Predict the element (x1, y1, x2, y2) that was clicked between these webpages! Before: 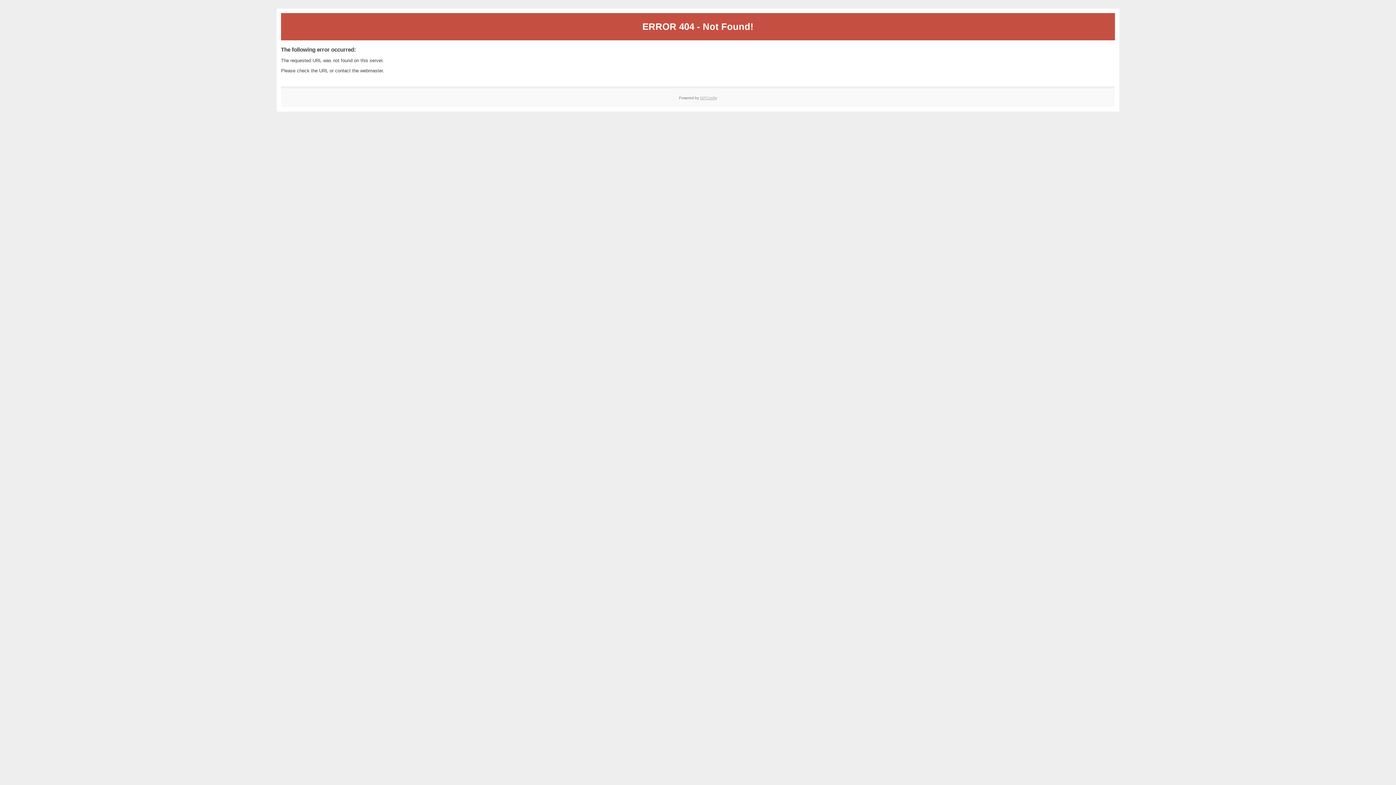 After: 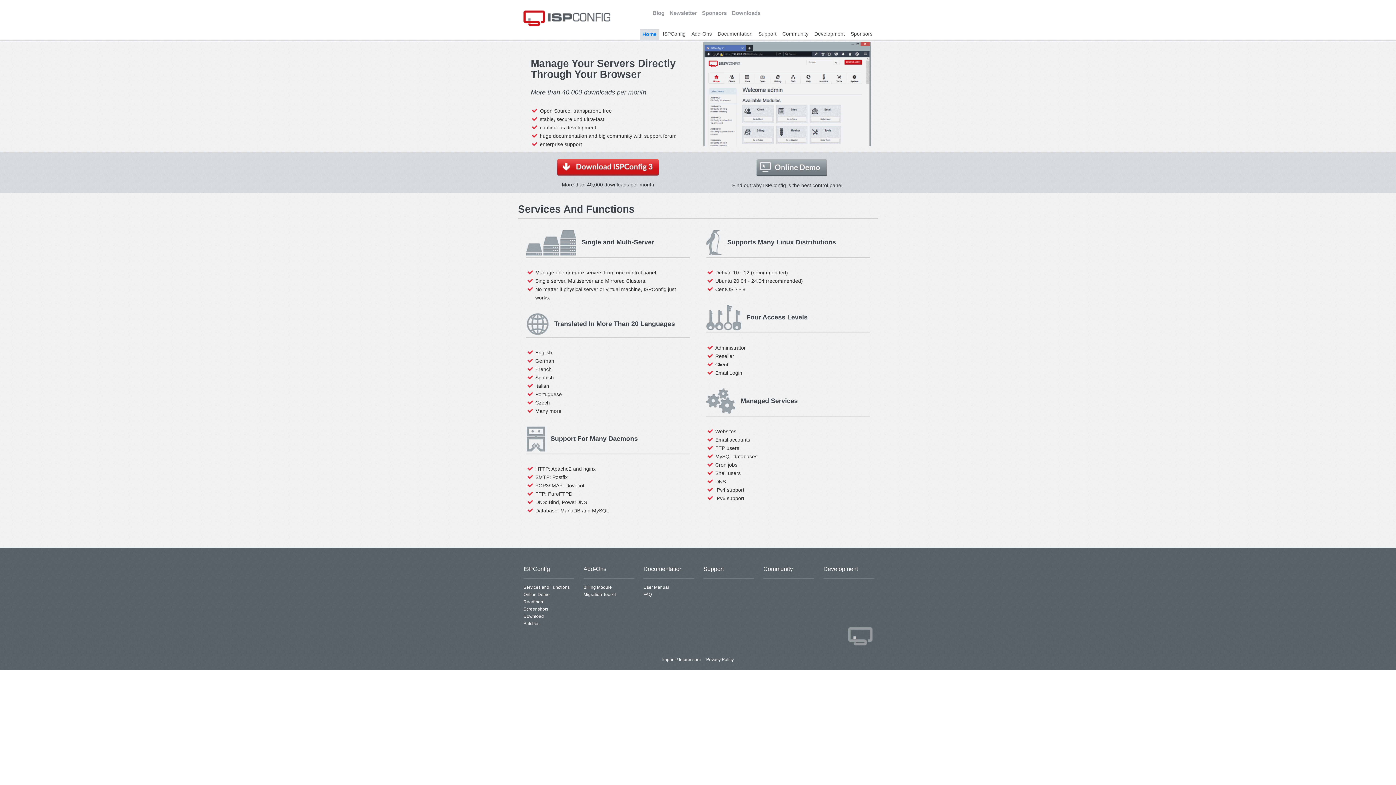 Action: bbox: (700, 95, 717, 99) label: ISPConfig